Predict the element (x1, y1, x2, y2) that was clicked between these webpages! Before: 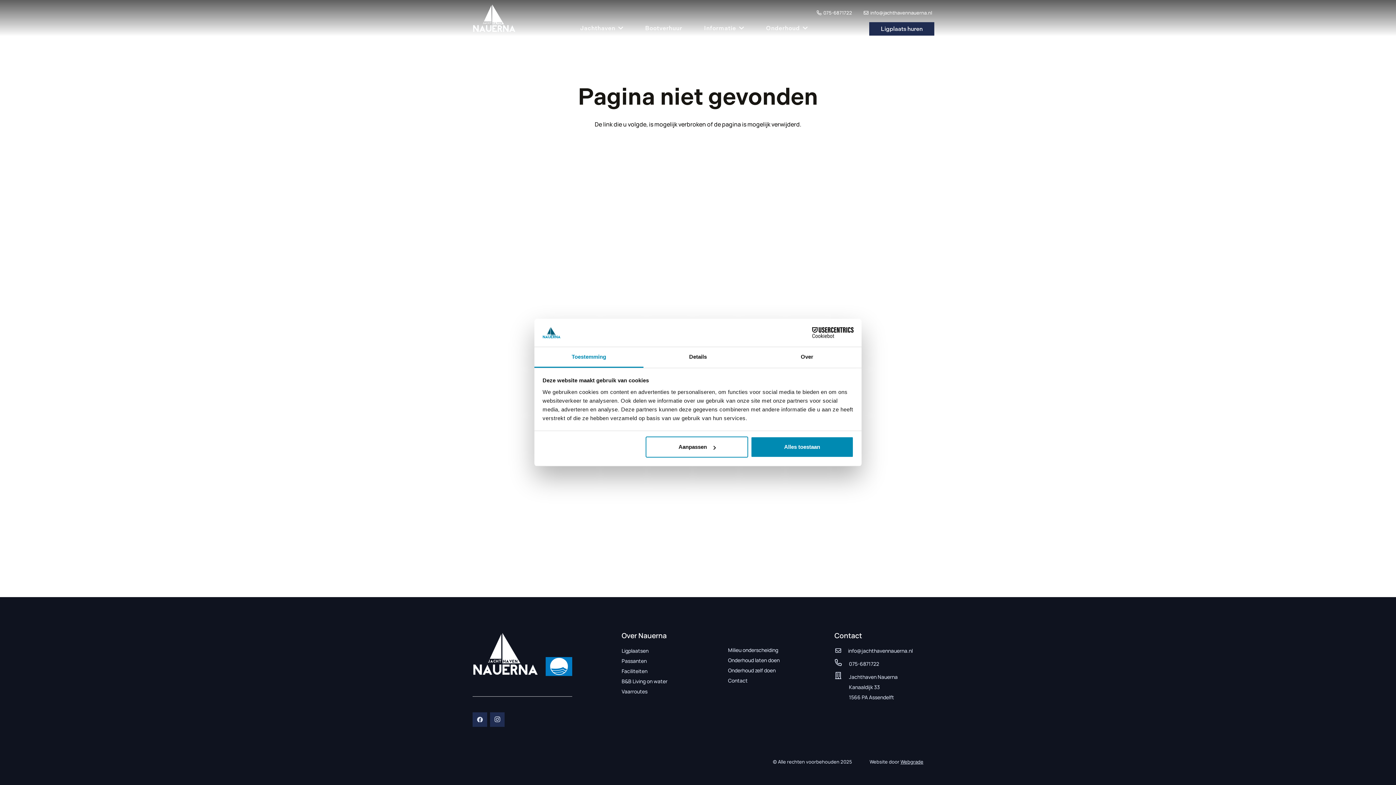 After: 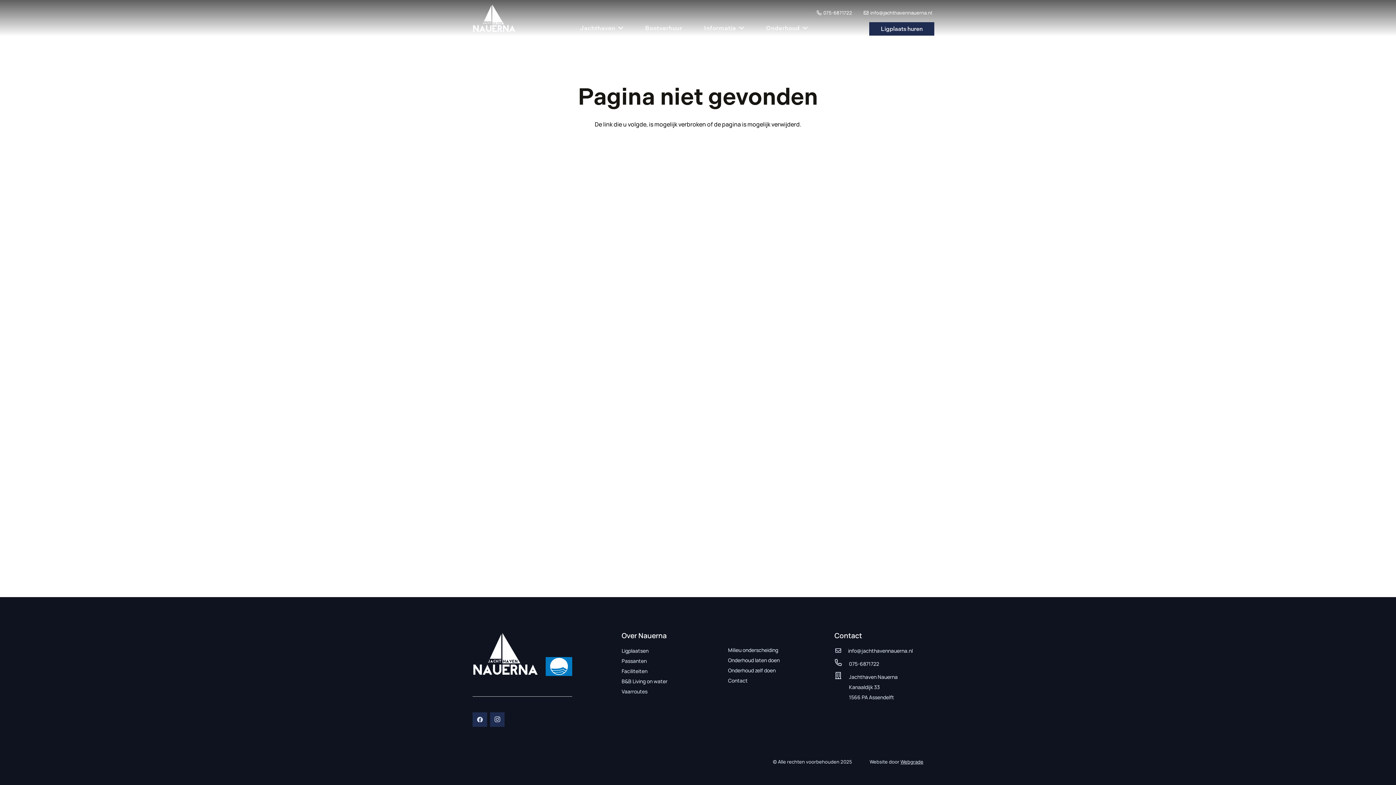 Action: label: 075-6871722 bbox: (816, 9, 852, 16)